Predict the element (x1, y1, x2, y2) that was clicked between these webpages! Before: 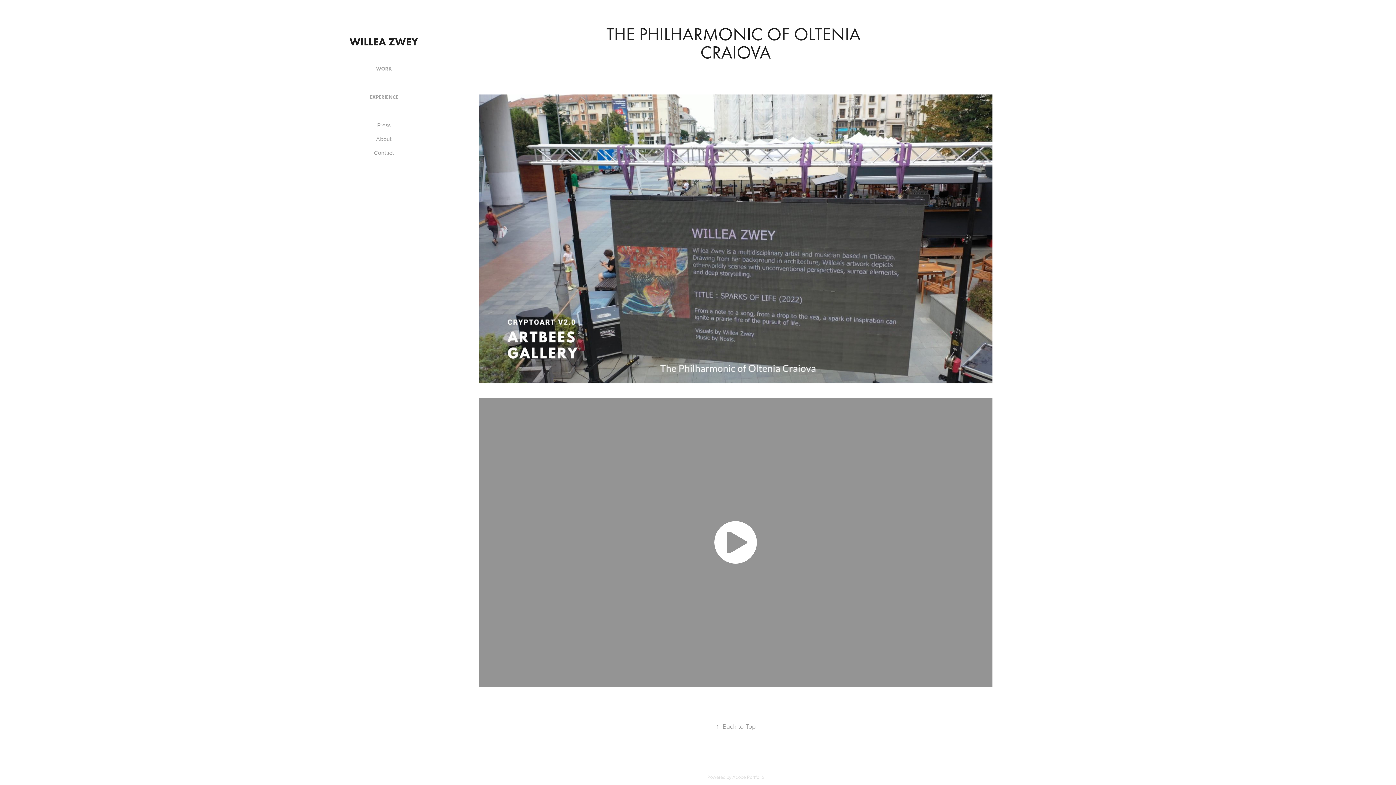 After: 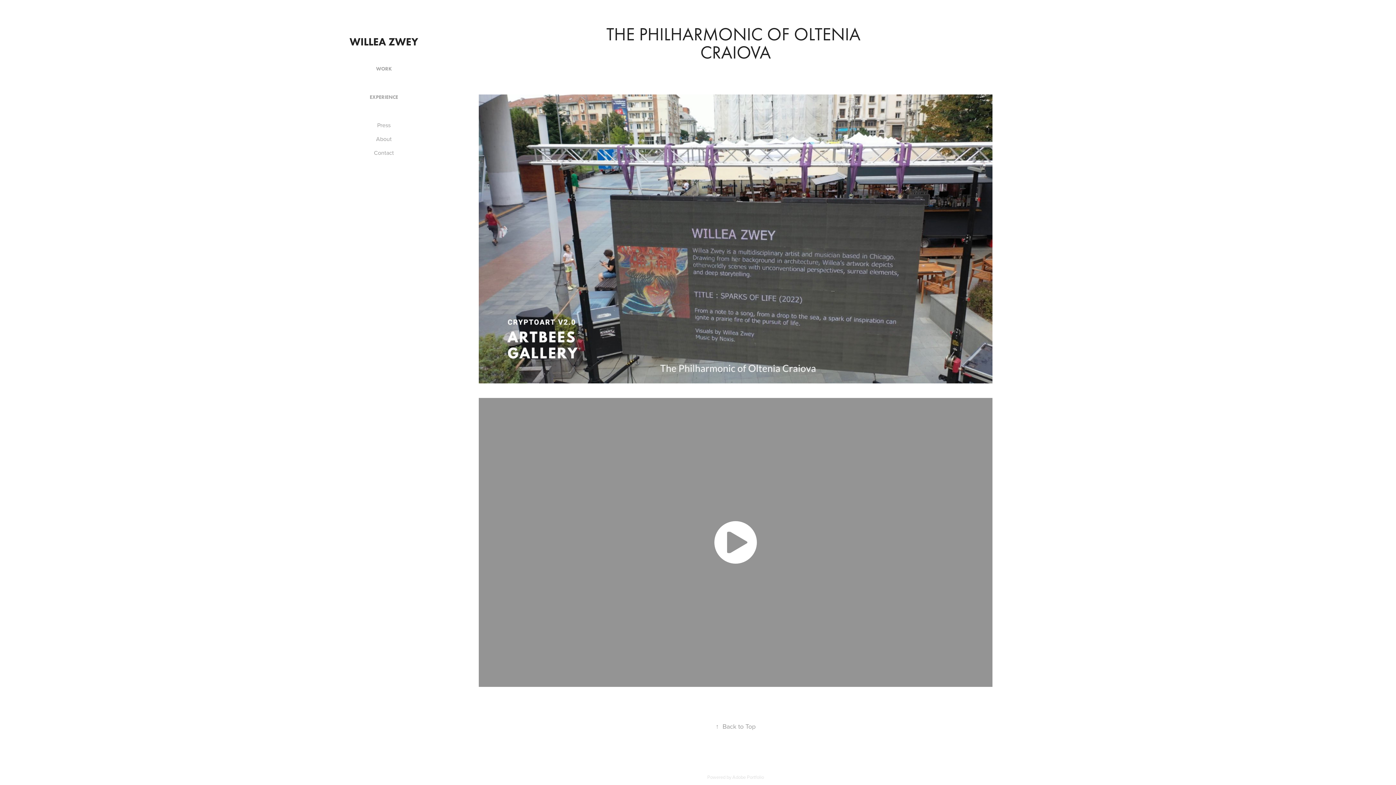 Action: label: ↑Back to Top bbox: (715, 722, 755, 731)